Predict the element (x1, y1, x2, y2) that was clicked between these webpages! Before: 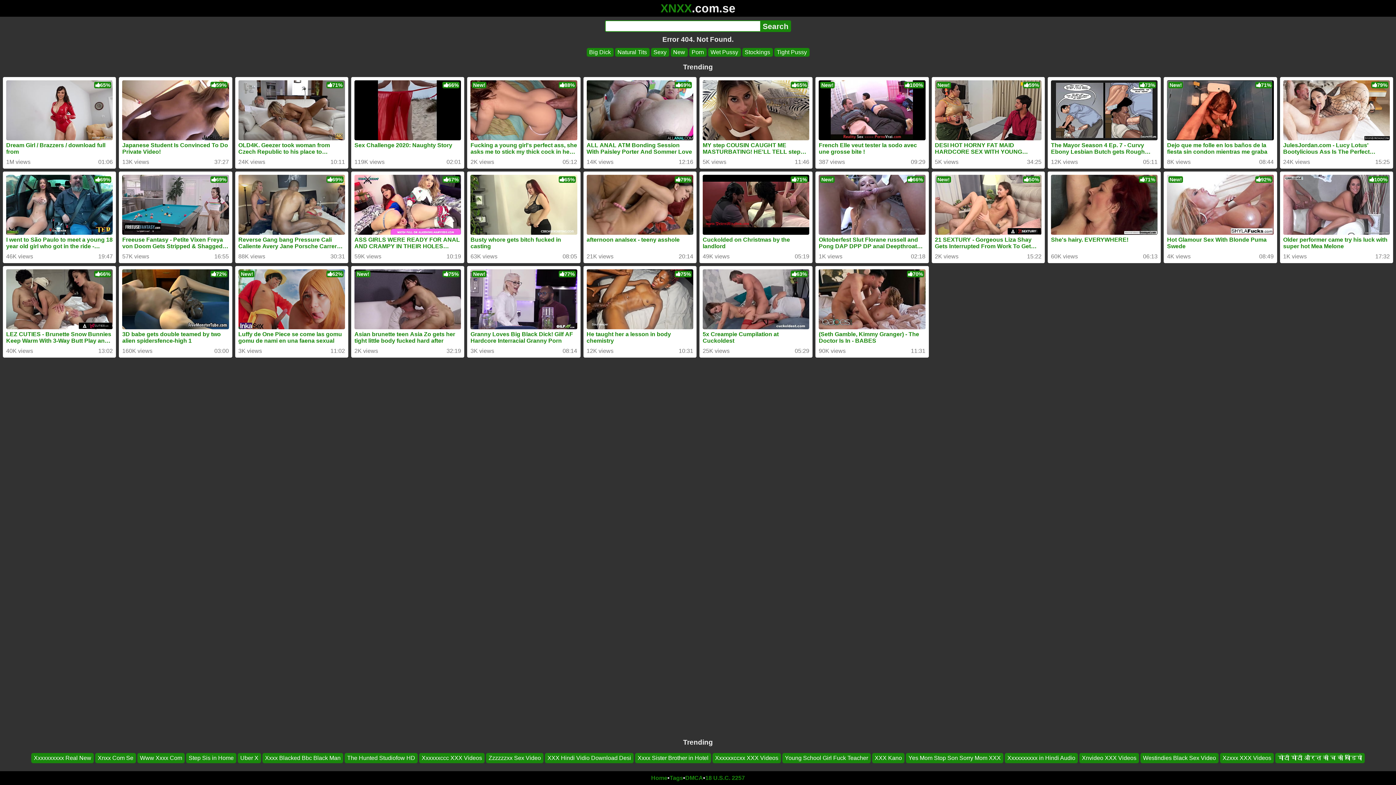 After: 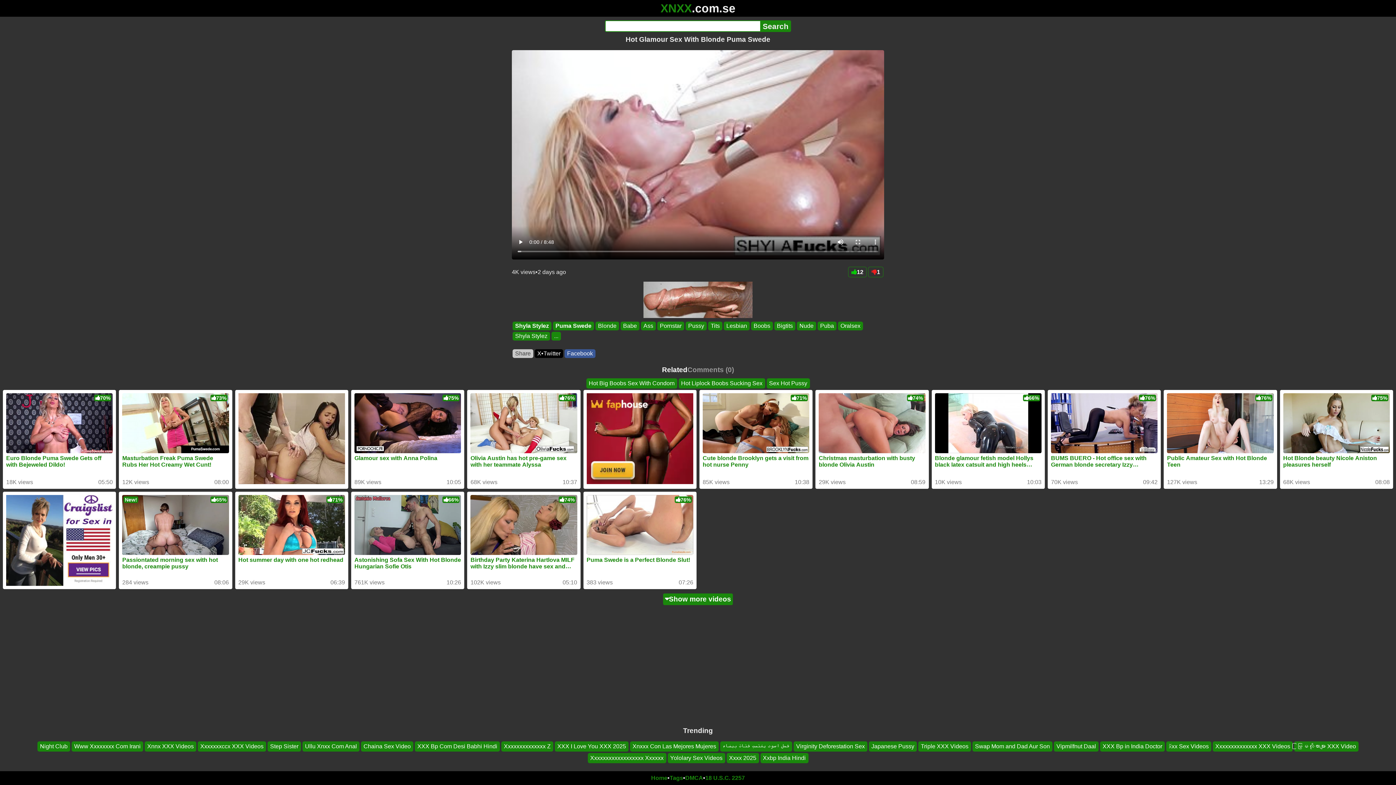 Action: bbox: (1167, 174, 1274, 253) label: Hot Glamour Sex With Blonde Puma Swede